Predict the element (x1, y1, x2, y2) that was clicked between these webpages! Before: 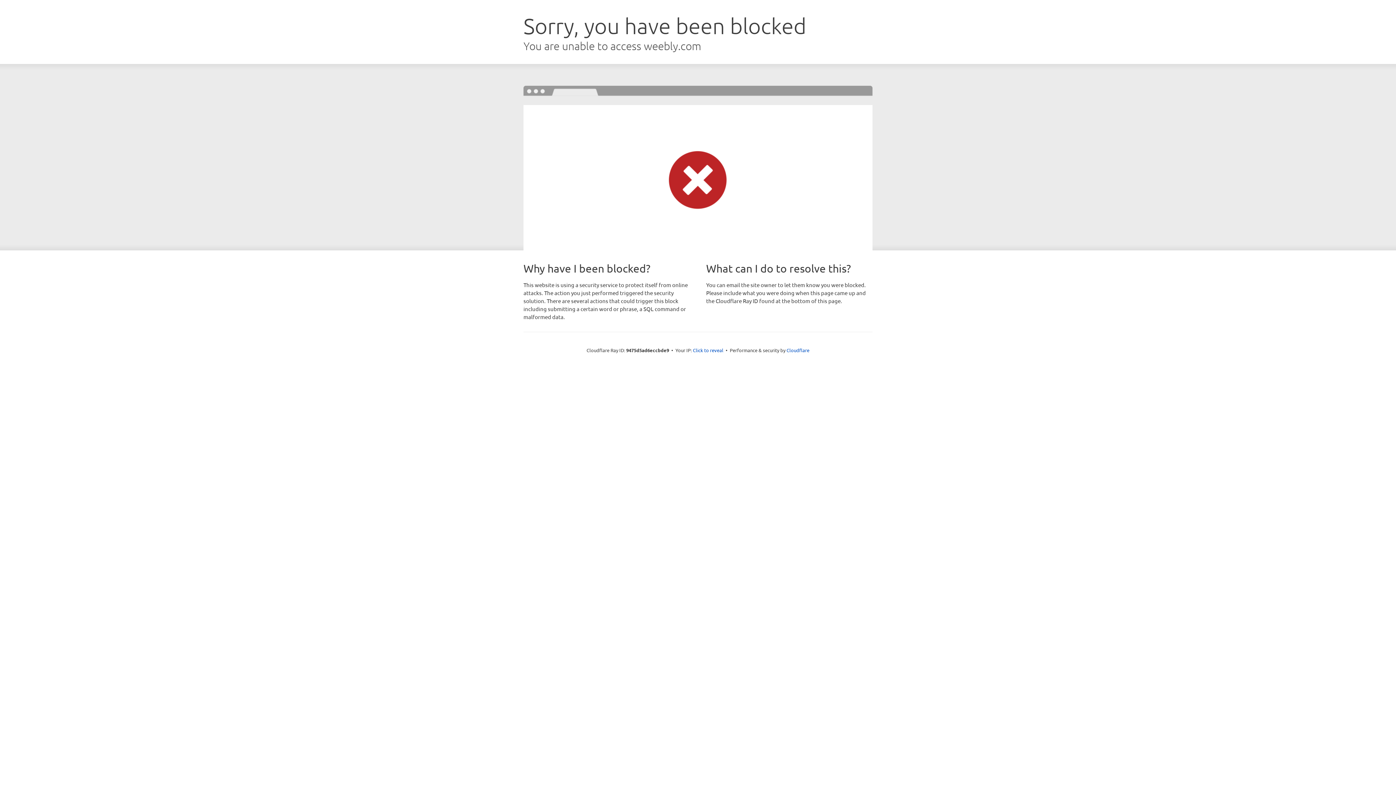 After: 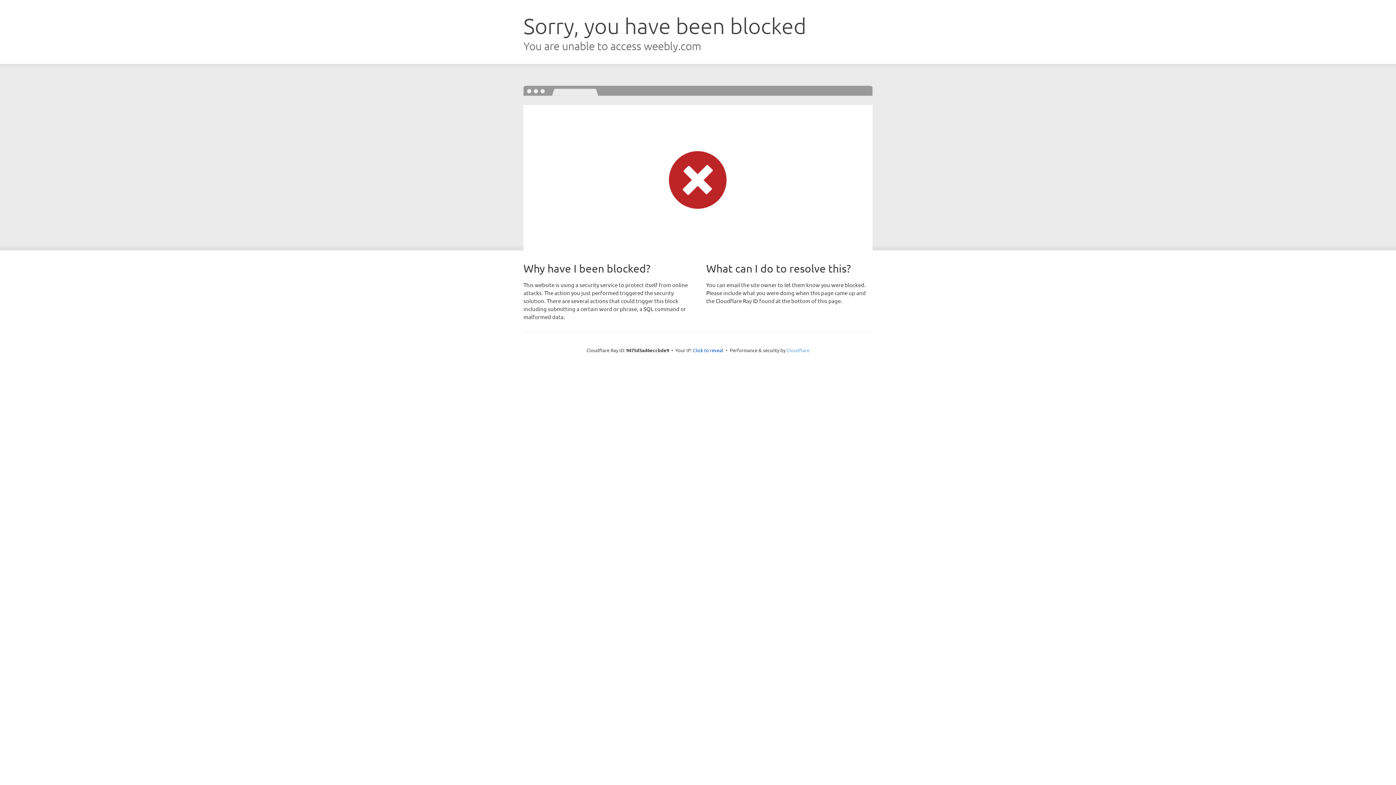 Action: bbox: (786, 347, 809, 353) label: Cloudflare